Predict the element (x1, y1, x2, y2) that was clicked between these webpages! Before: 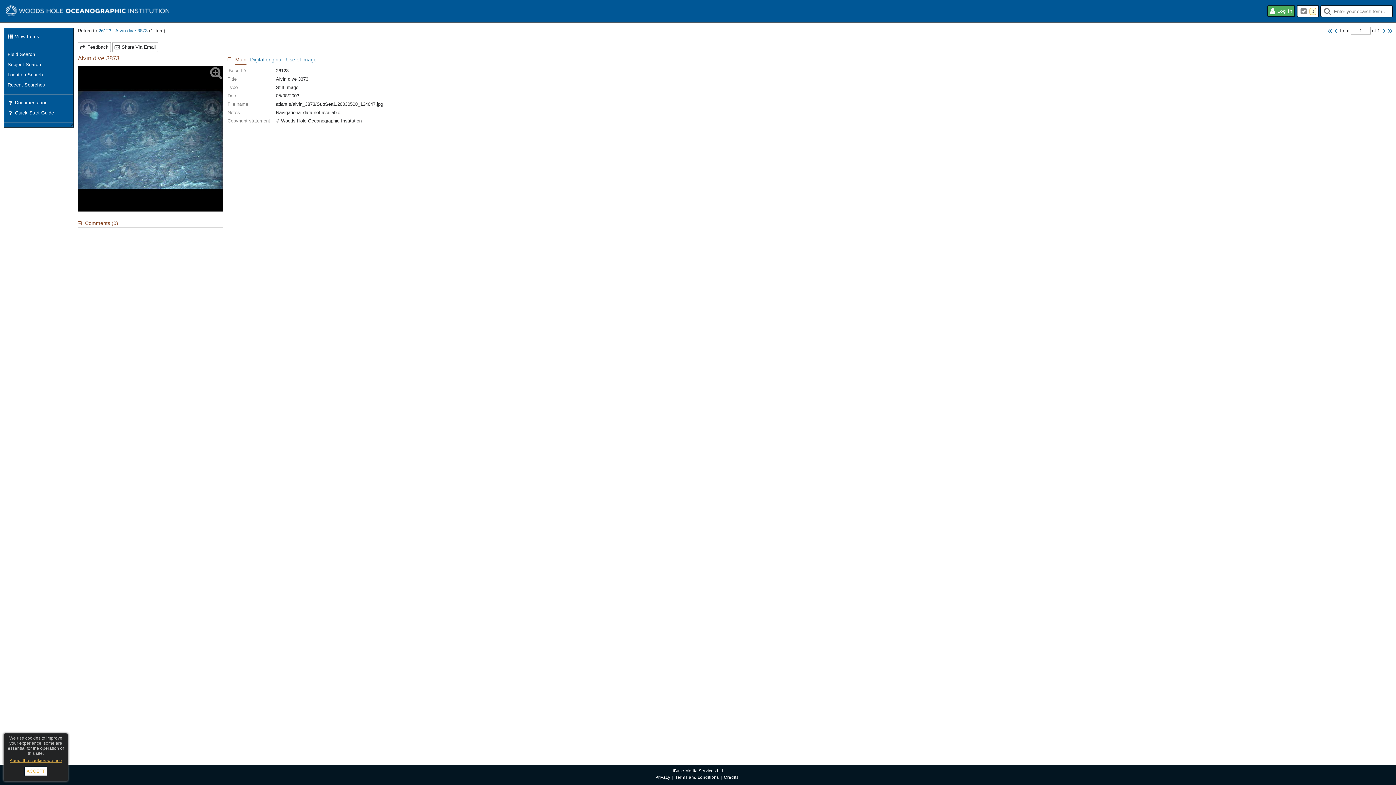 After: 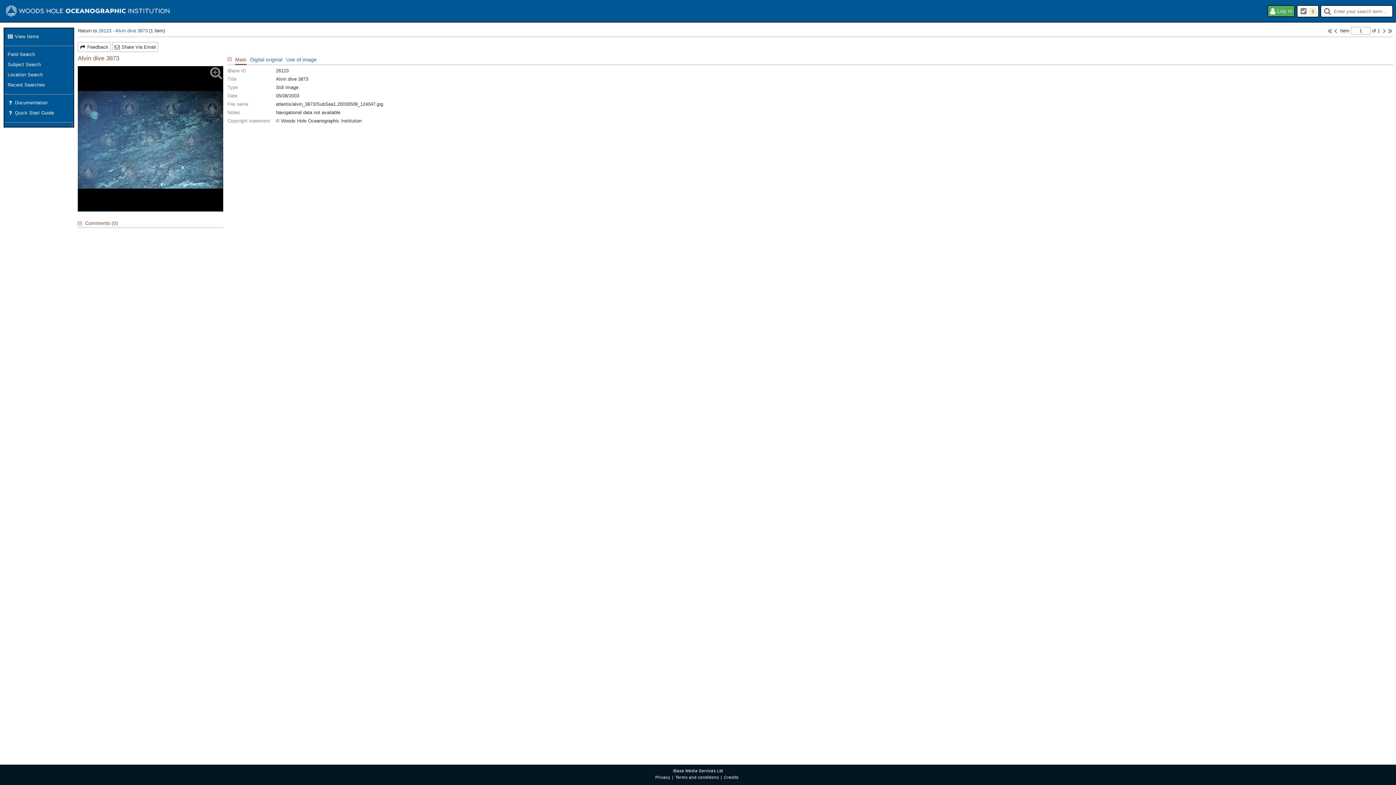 Action: label: ACCEPT bbox: (24, 767, 46, 776)